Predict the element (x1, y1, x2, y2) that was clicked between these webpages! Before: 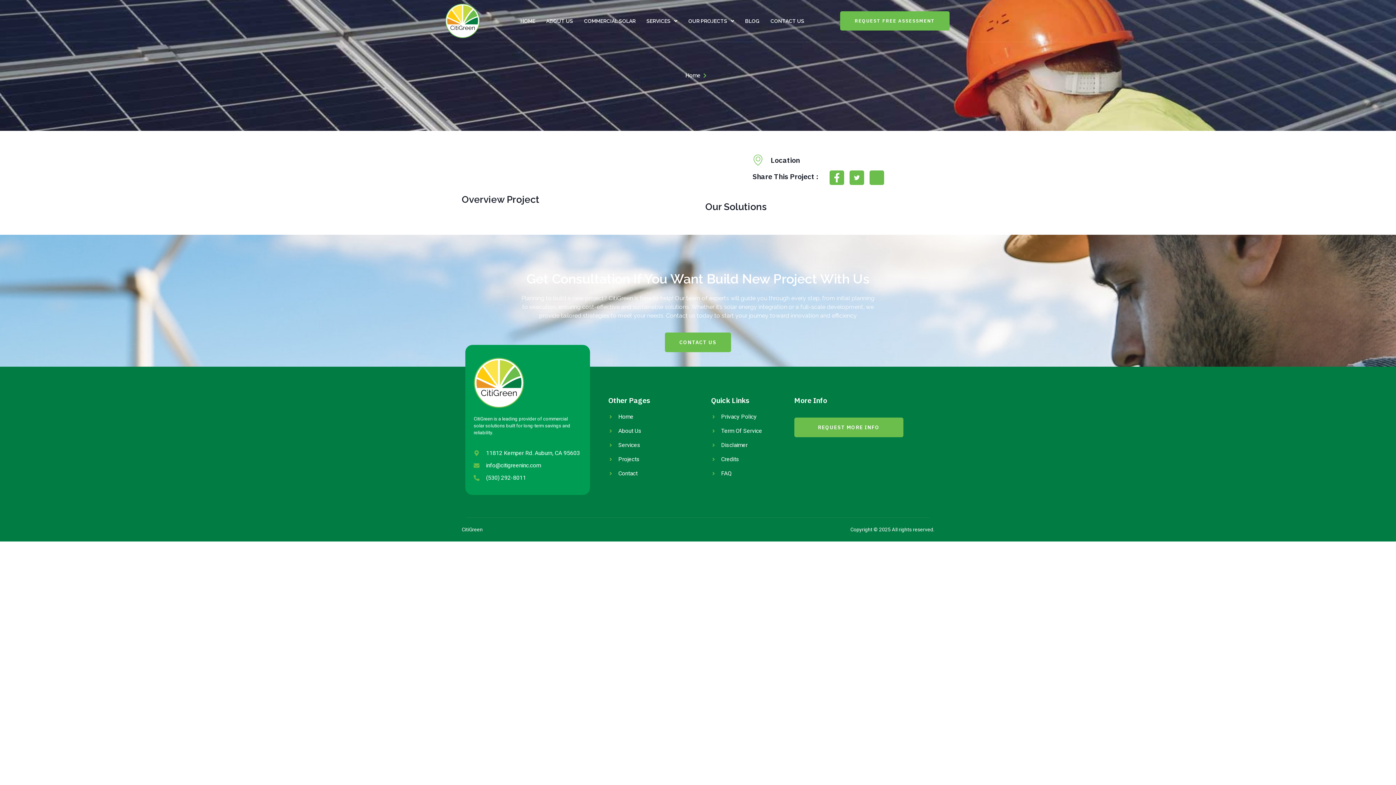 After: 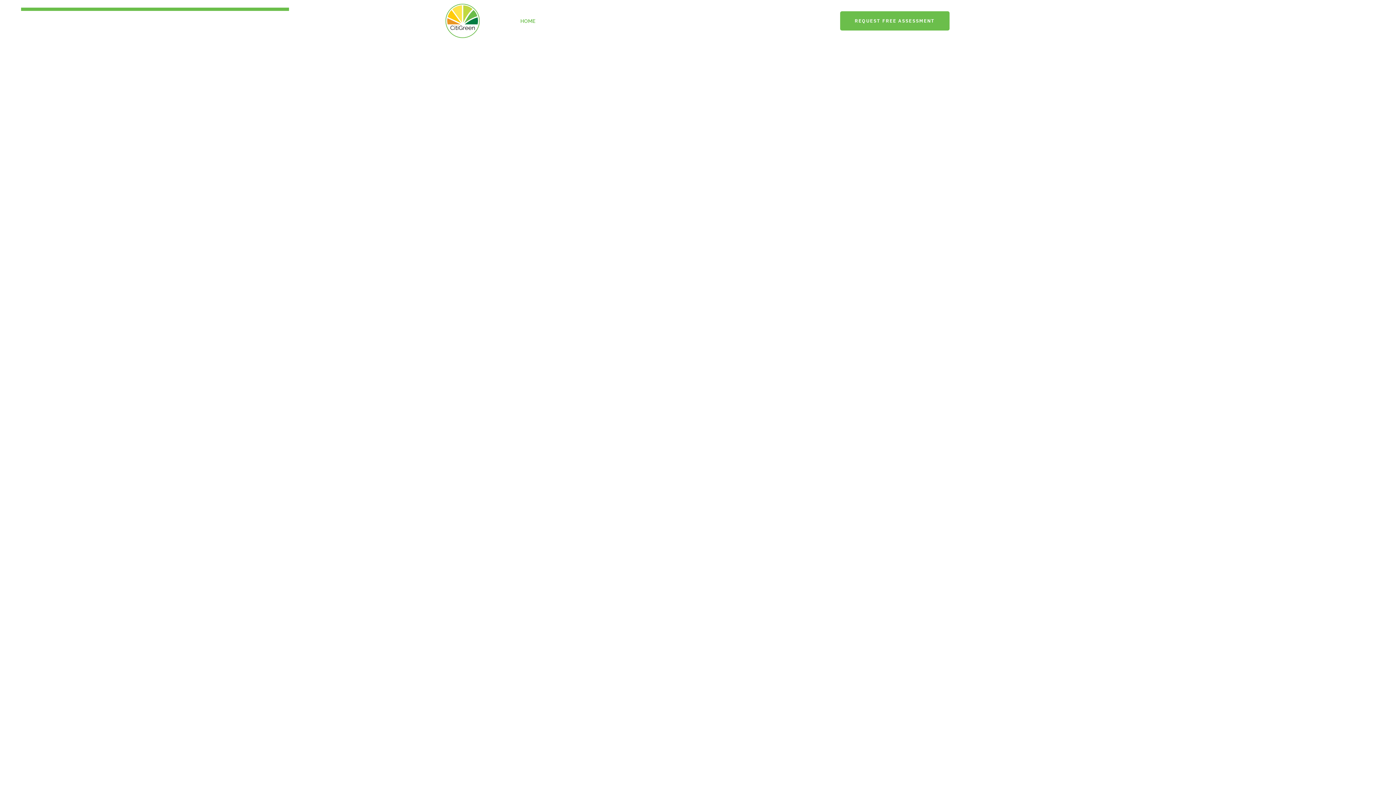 Action: bbox: (445, 3, 486, 38)